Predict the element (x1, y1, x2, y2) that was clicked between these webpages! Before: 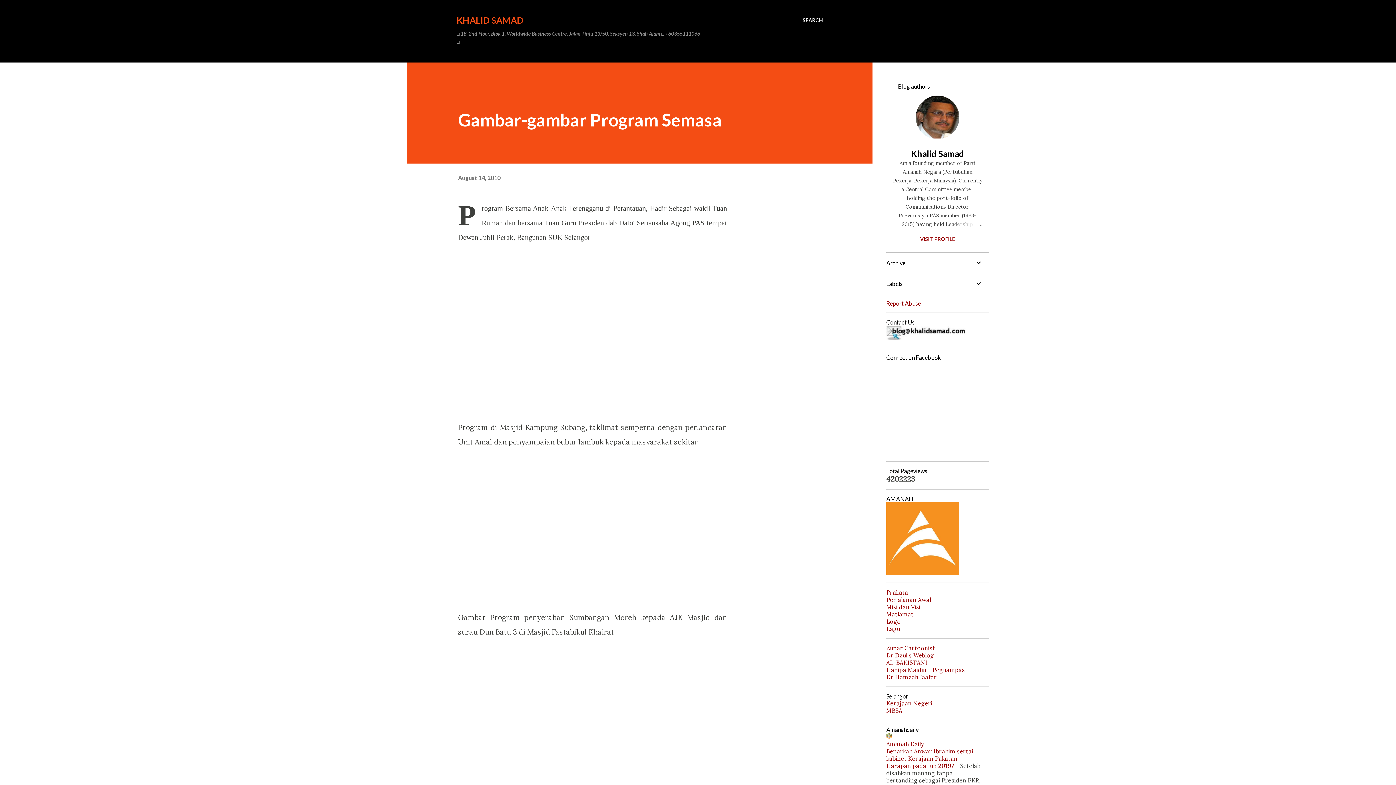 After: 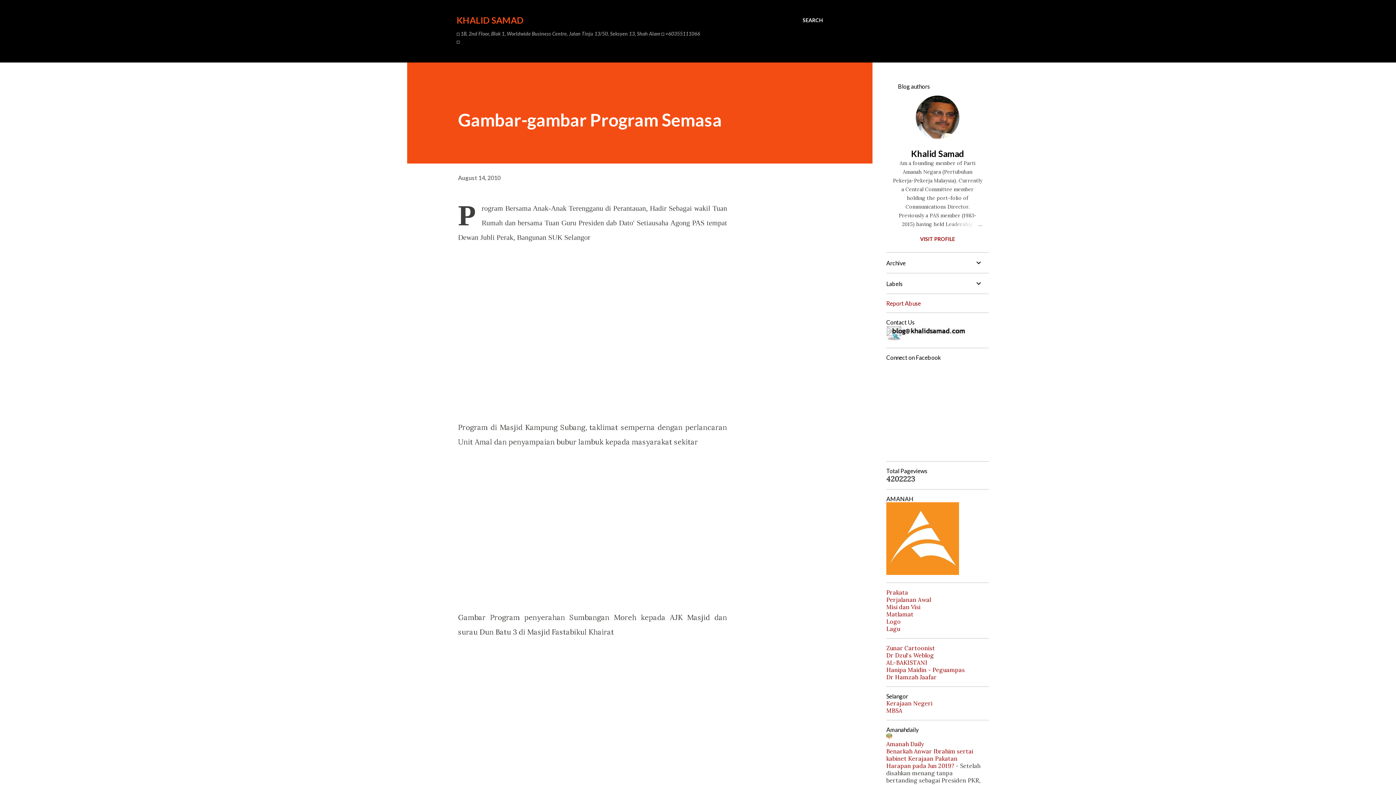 Action: bbox: (886, 673, 937, 681) label: Dr Hamzah Jaafar